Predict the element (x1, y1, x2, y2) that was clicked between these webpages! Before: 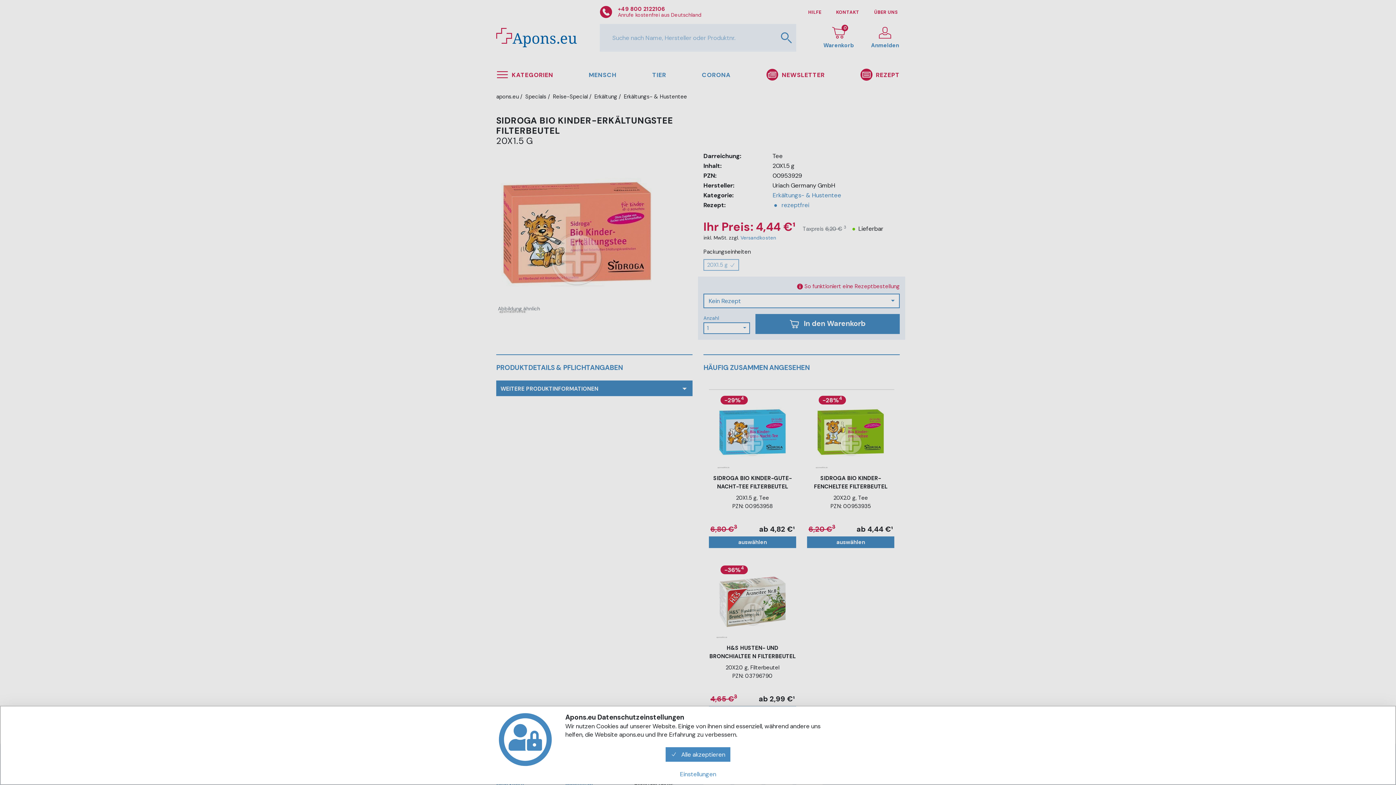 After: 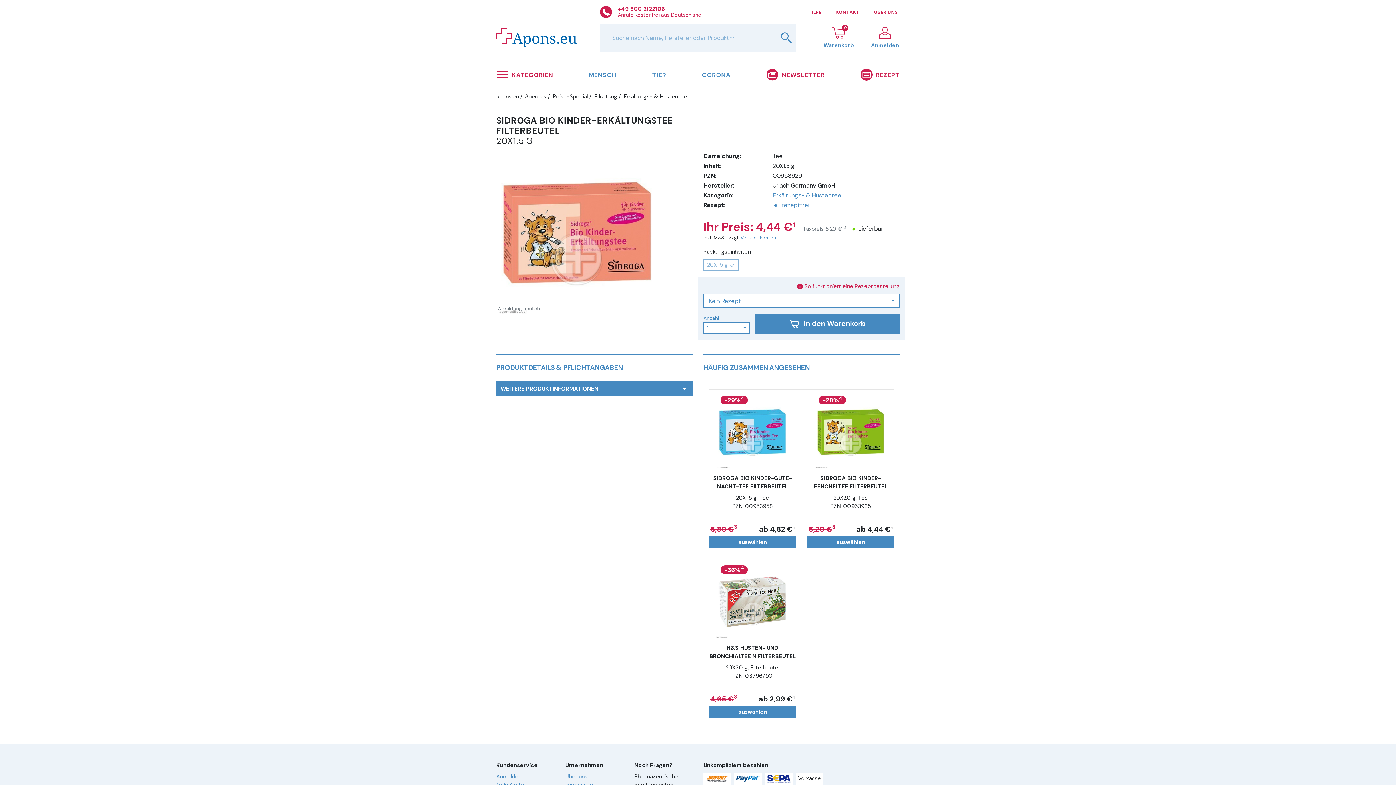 Action: bbox: (665, 747, 730, 762) label:  Alle akzeptieren